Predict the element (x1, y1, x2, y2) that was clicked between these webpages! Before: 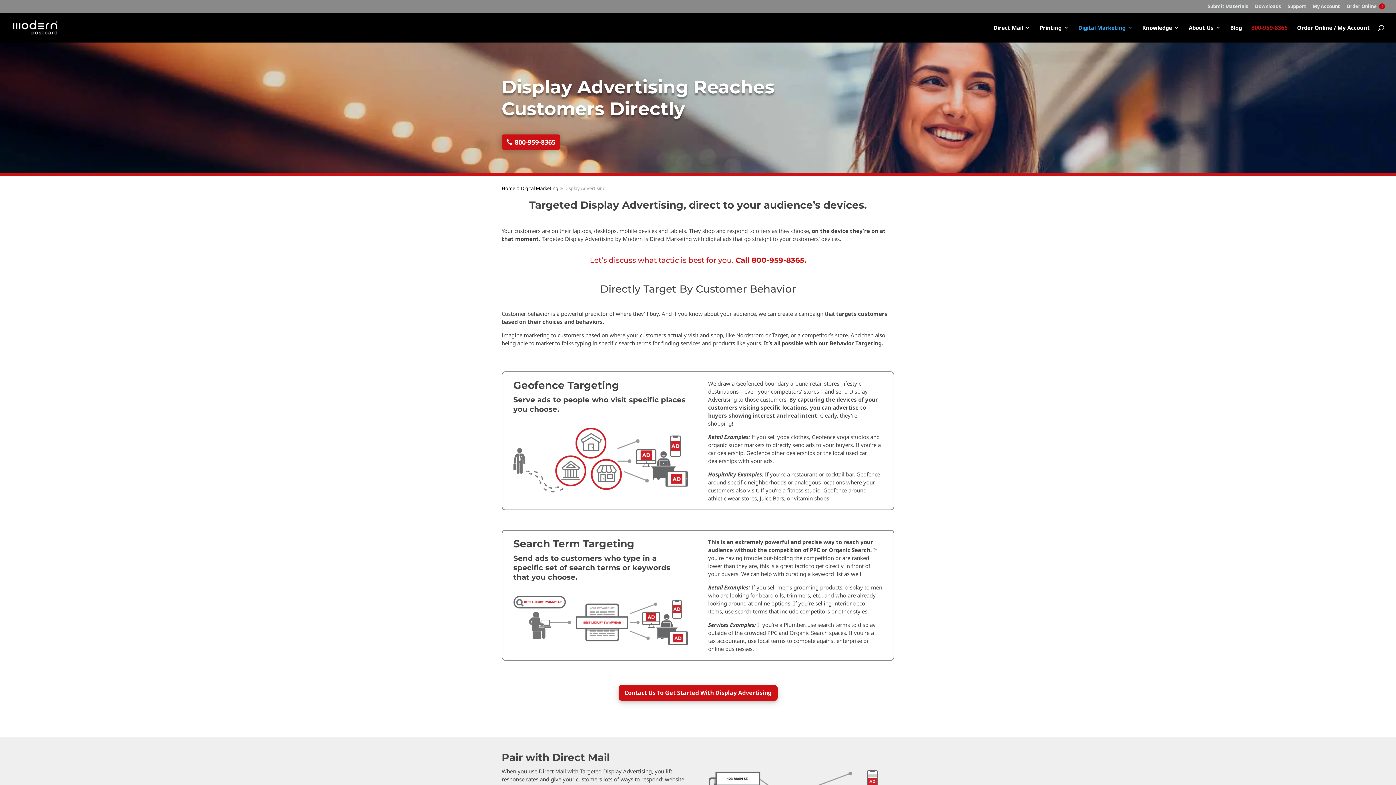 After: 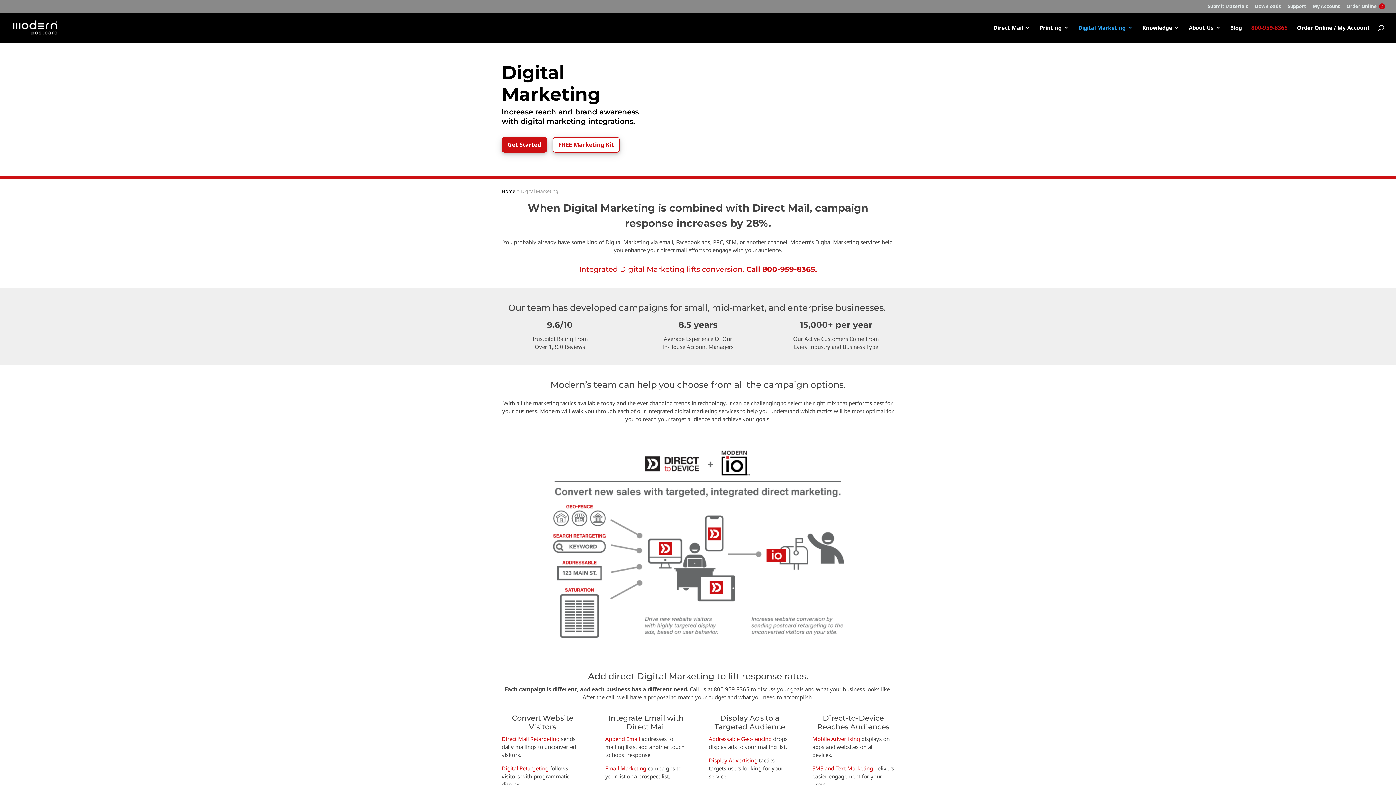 Action: bbox: (1078, 25, 1133, 42) label: Digital Marketing